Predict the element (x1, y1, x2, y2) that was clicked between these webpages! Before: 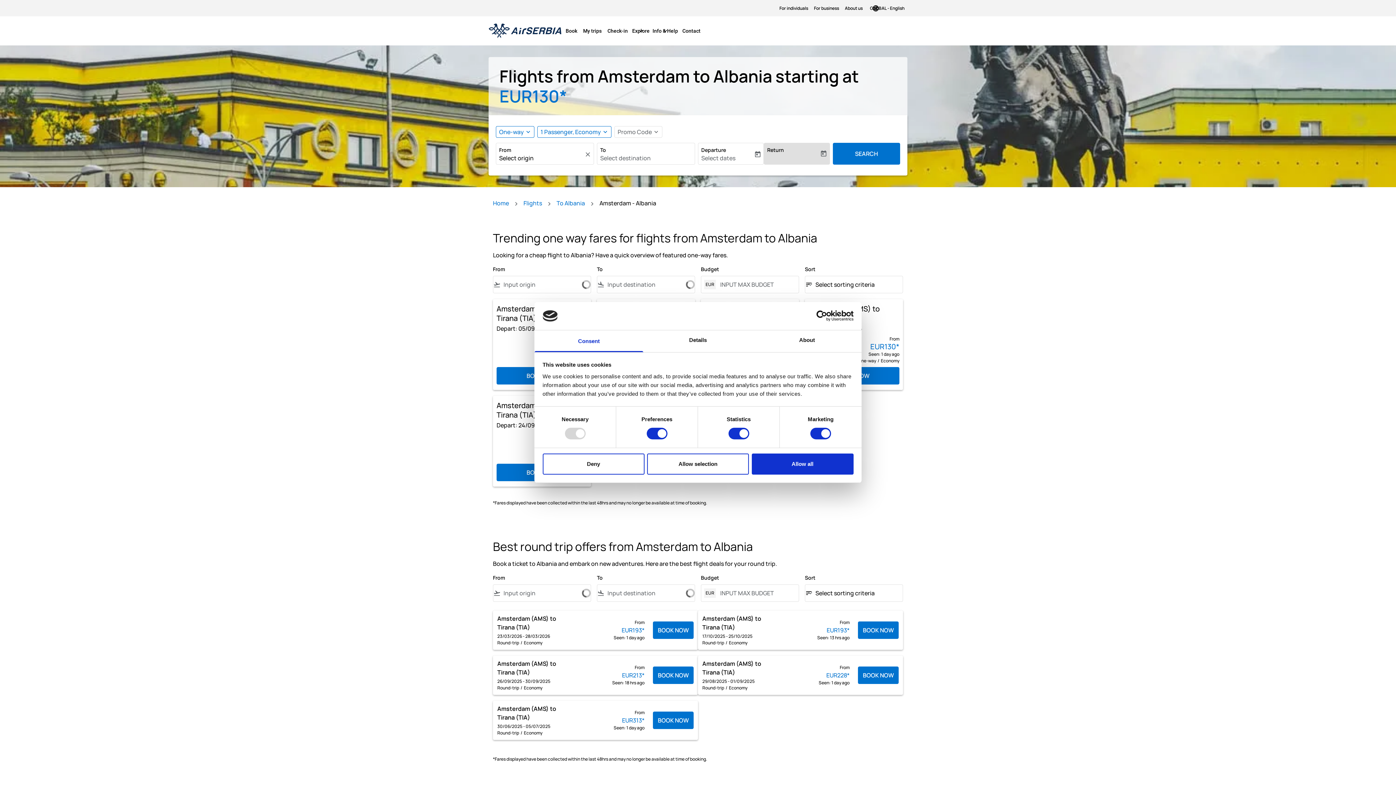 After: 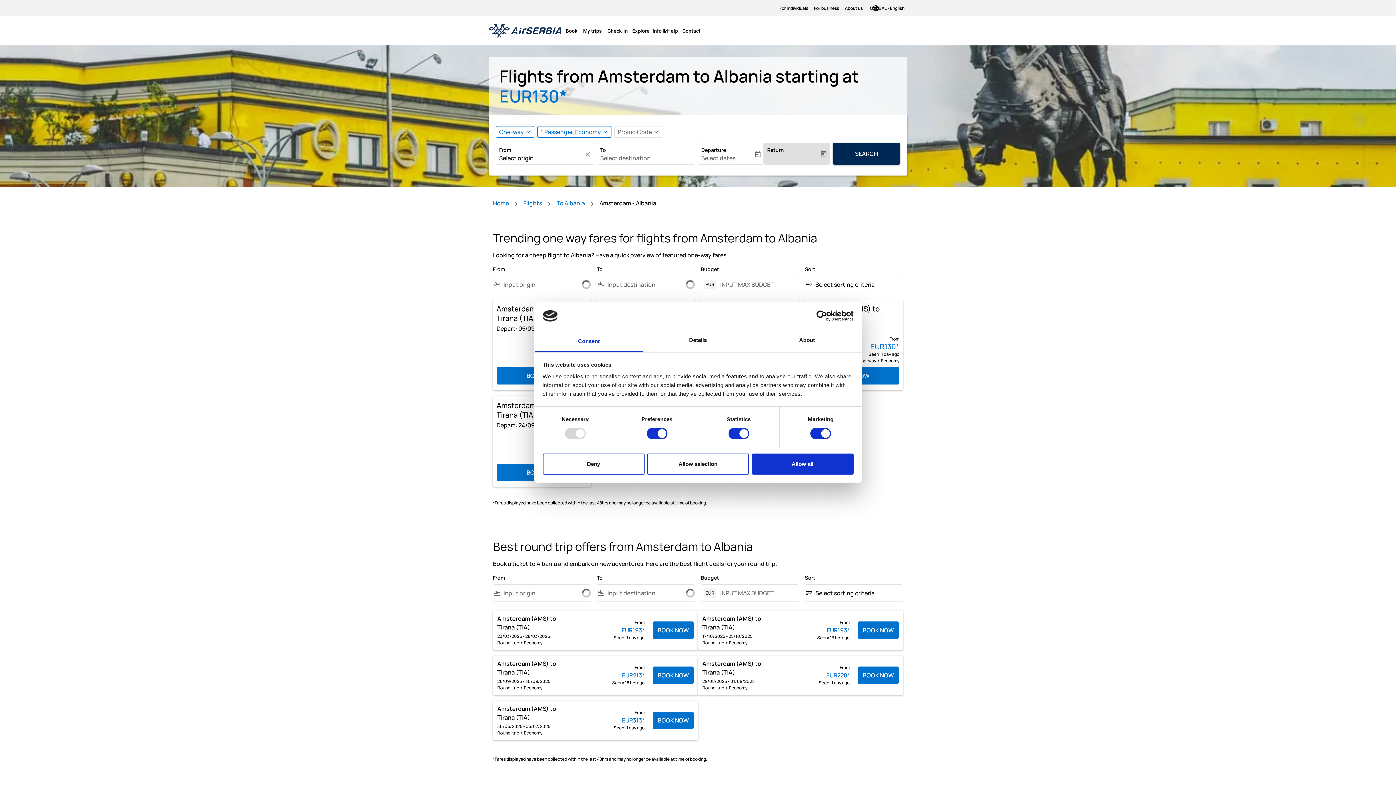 Action: bbox: (832, 142, 900, 164) label: SEARCH